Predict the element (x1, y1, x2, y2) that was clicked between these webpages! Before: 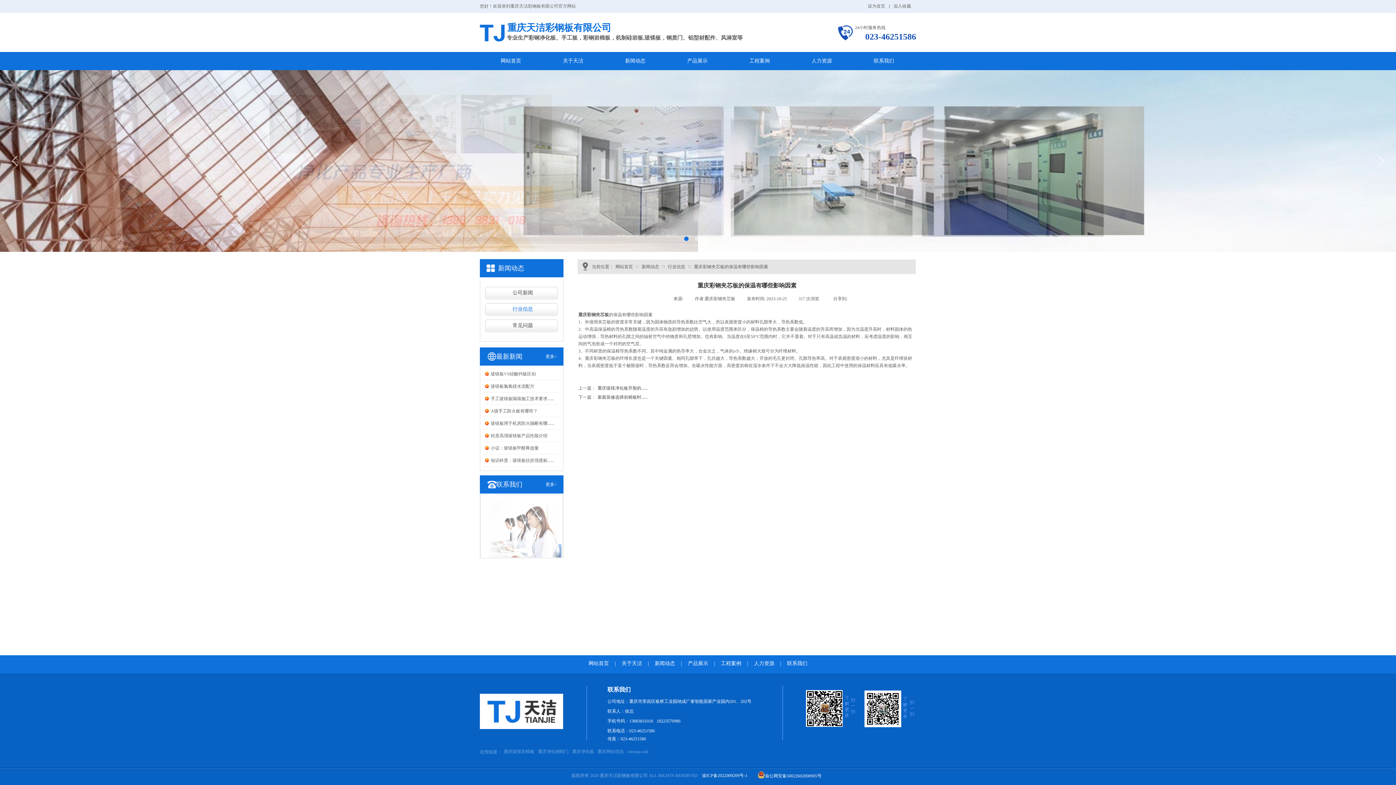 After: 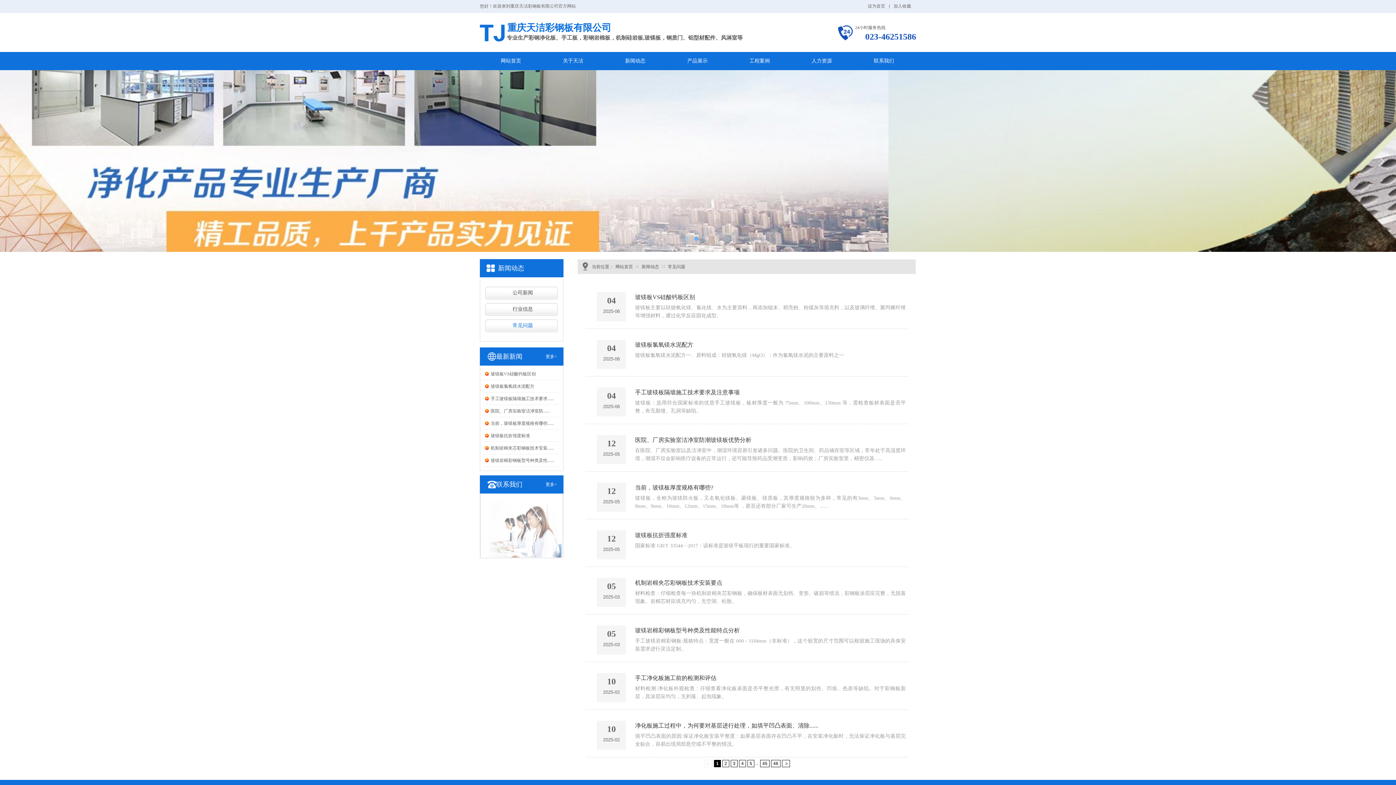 Action: bbox: (487, 318, 558, 333) label: 常见问题